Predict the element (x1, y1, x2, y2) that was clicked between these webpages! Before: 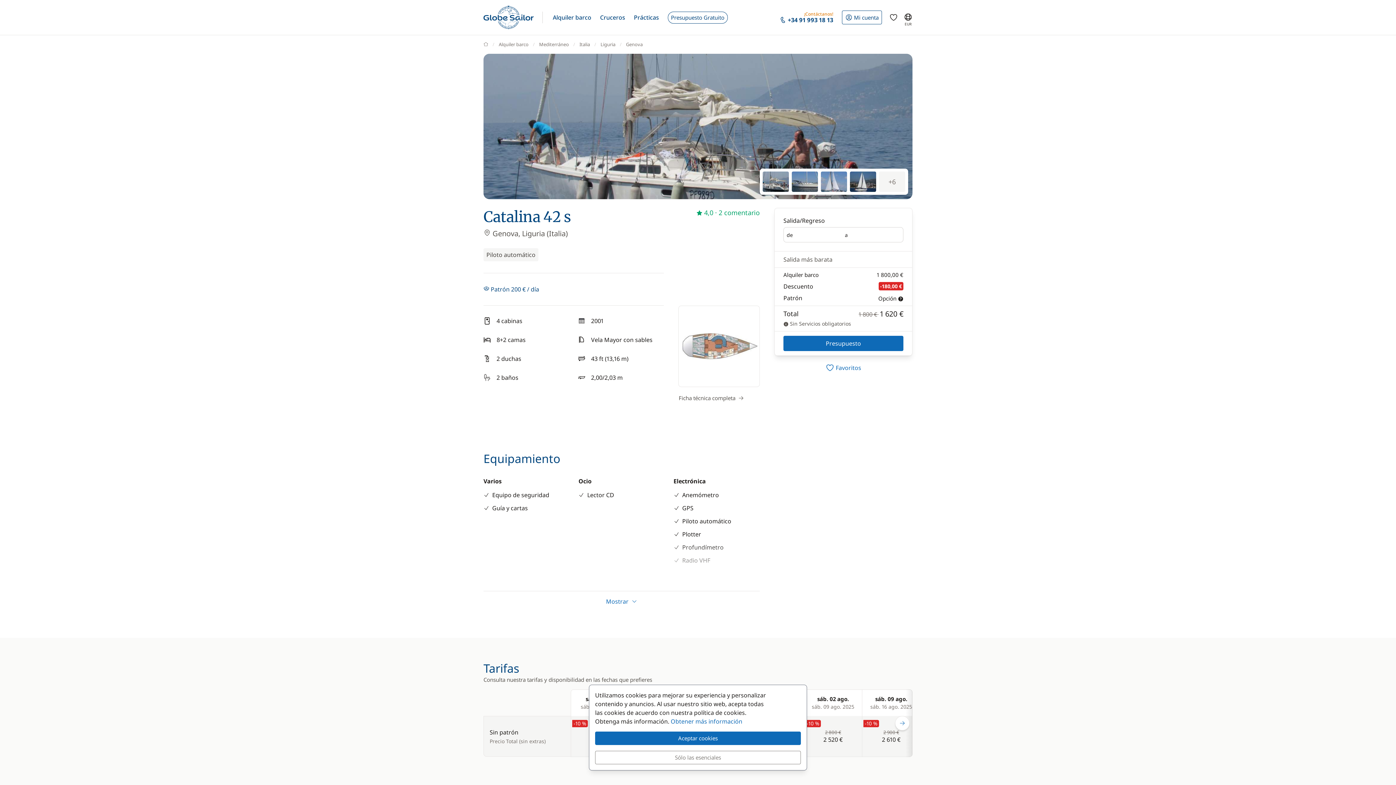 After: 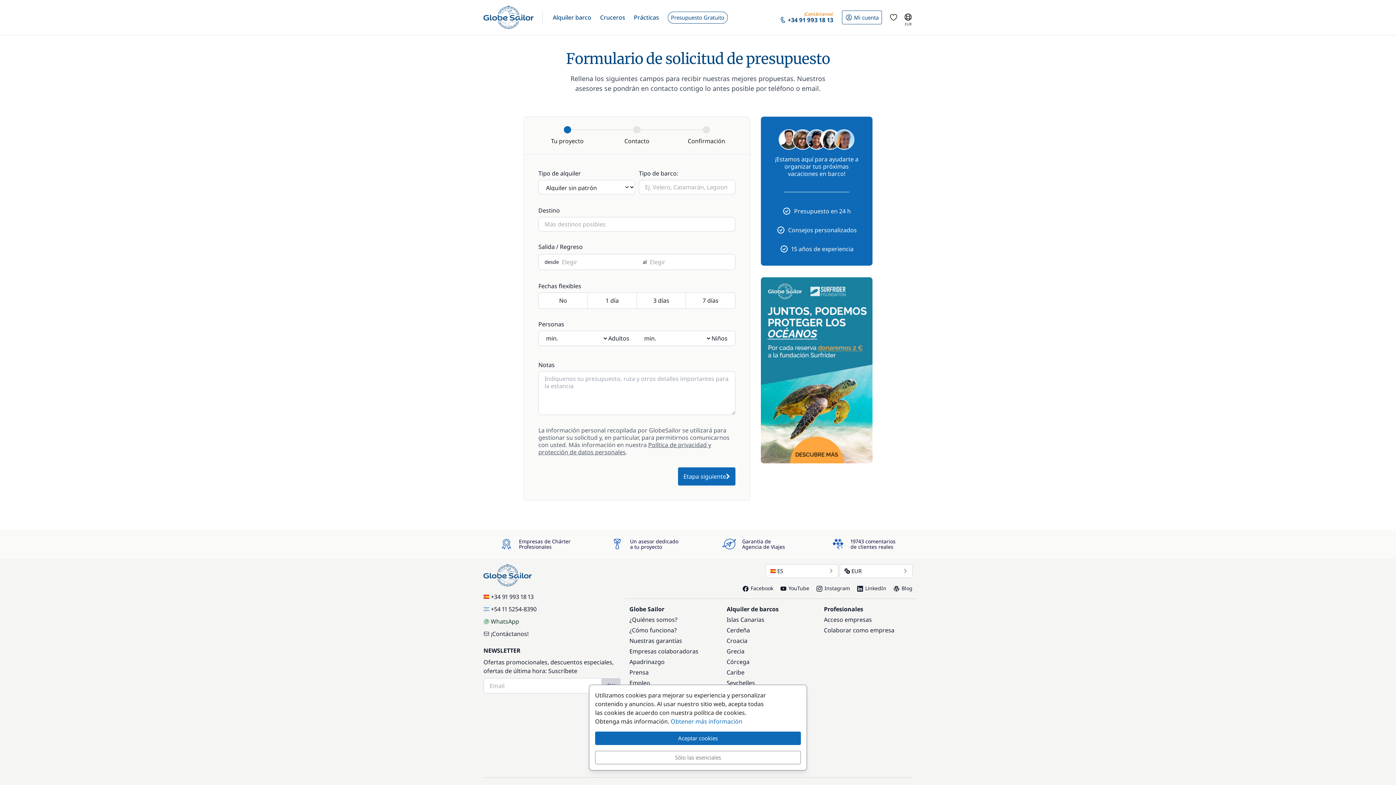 Action: bbox: (663, 0, 732, 34) label: Presupuesto Gratuito